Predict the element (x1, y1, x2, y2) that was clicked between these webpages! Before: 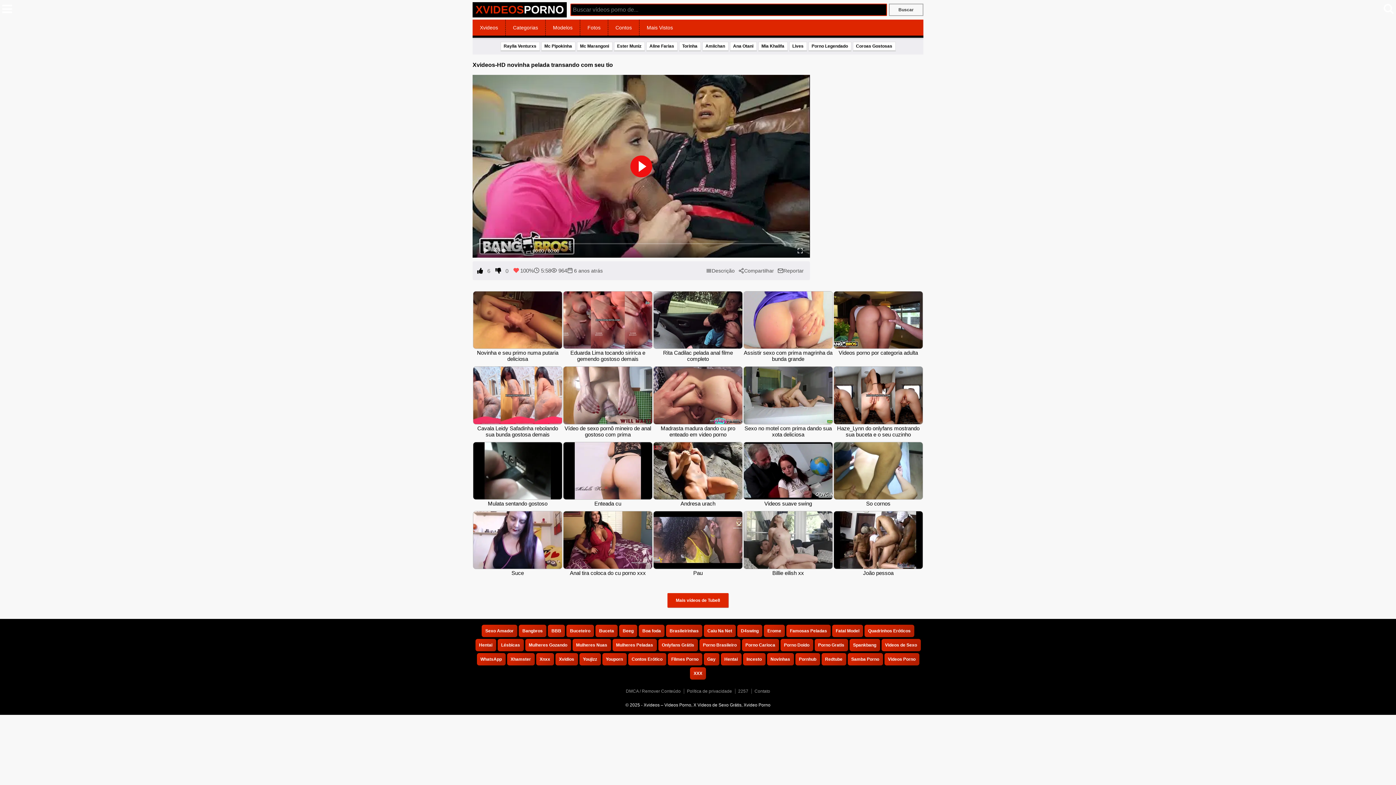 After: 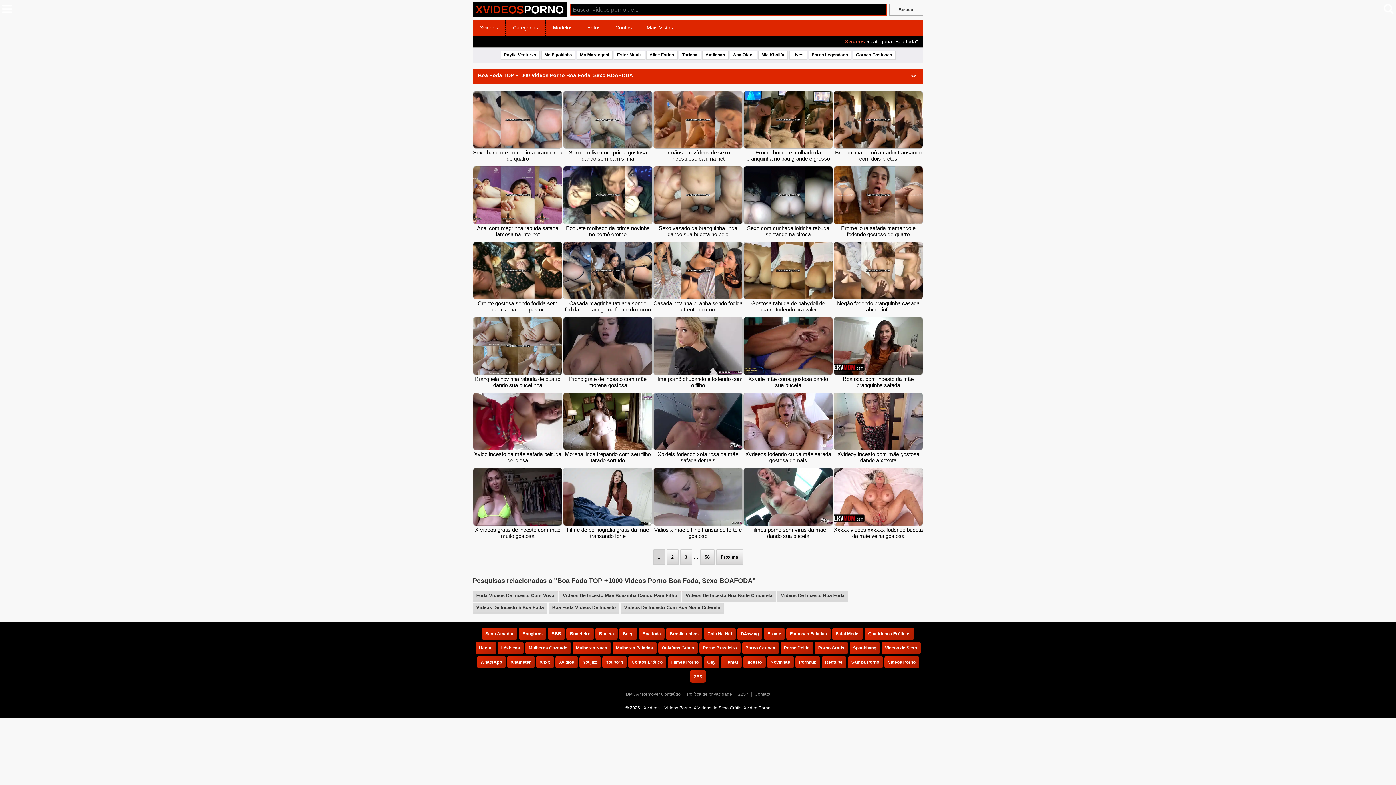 Action: label: Boa foda bbox: (638, 625, 664, 637)